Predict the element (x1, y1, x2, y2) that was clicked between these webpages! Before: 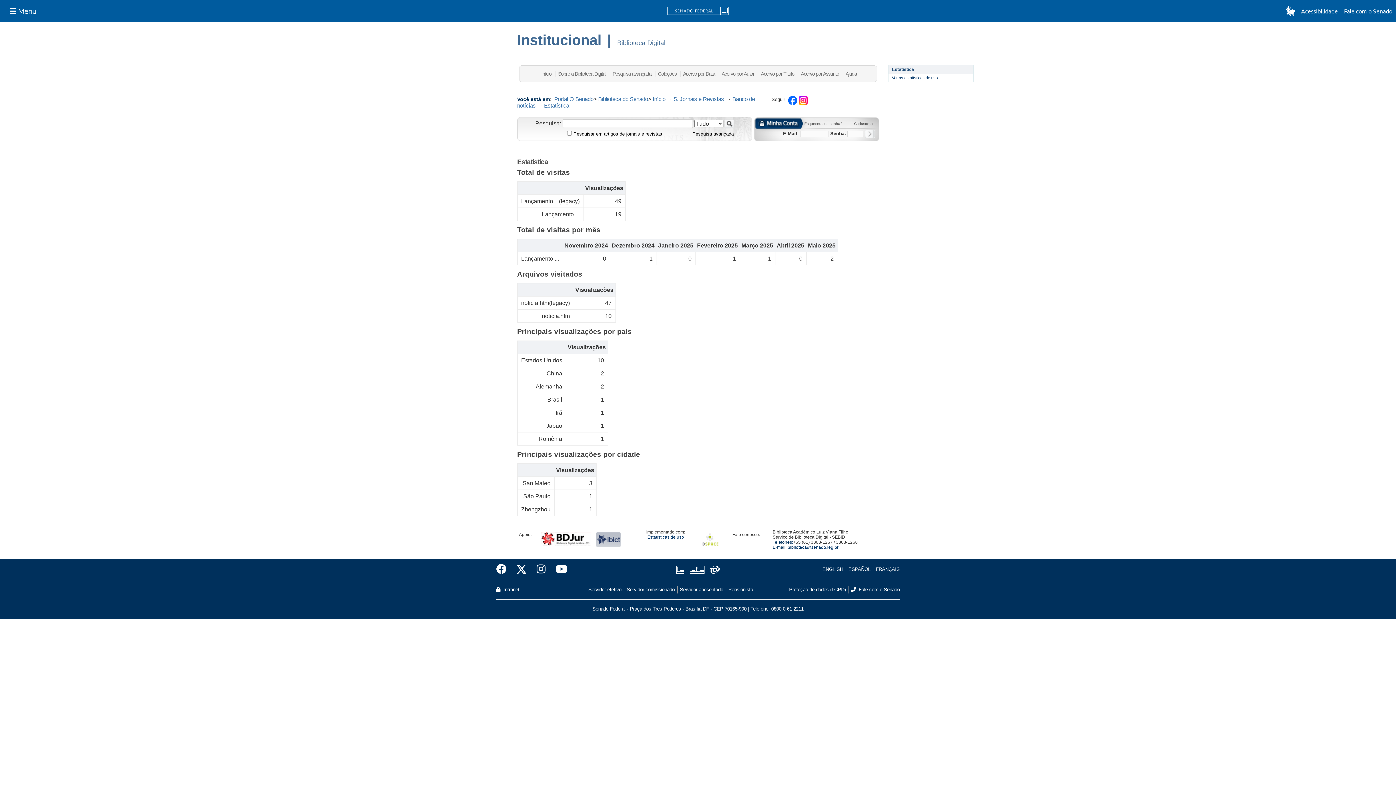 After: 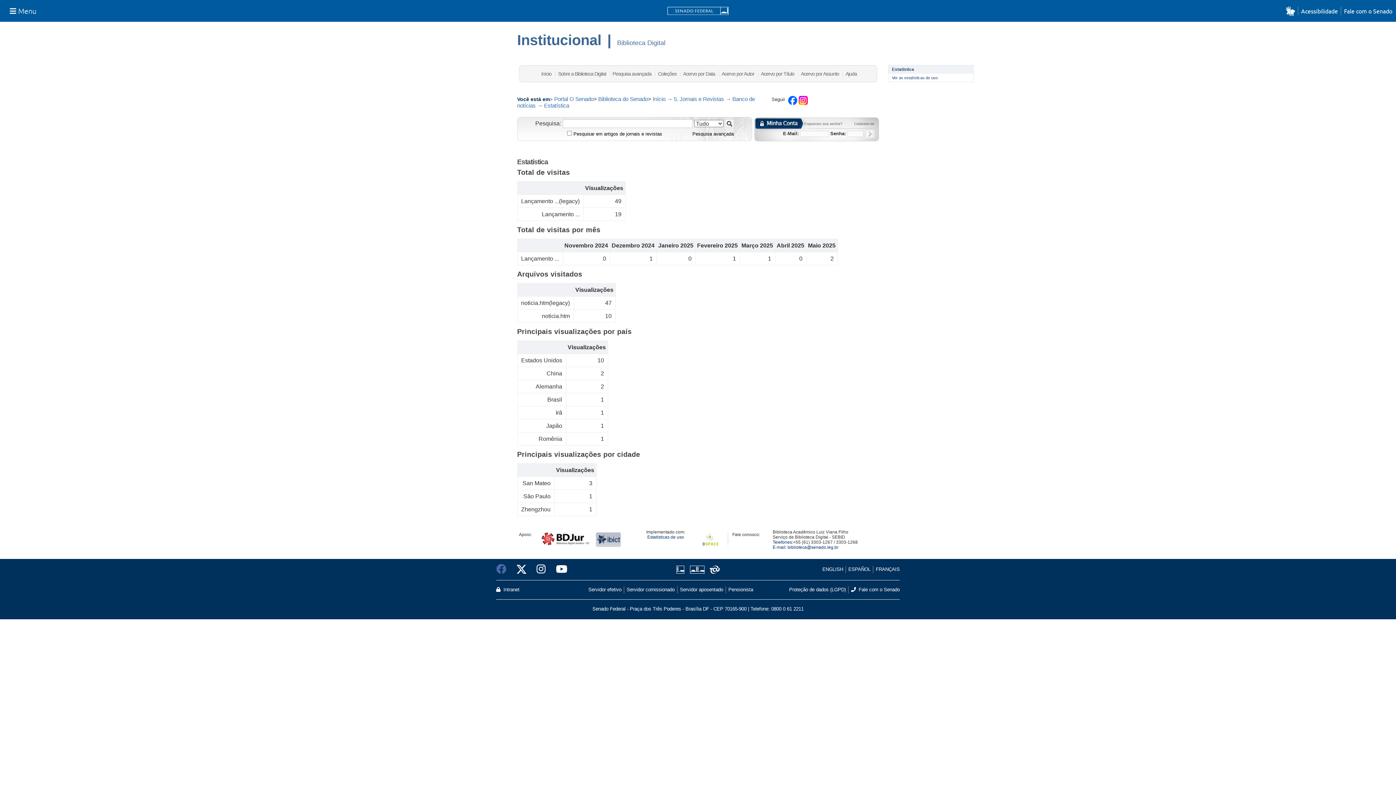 Action: bbox: (496, 562, 511, 577)